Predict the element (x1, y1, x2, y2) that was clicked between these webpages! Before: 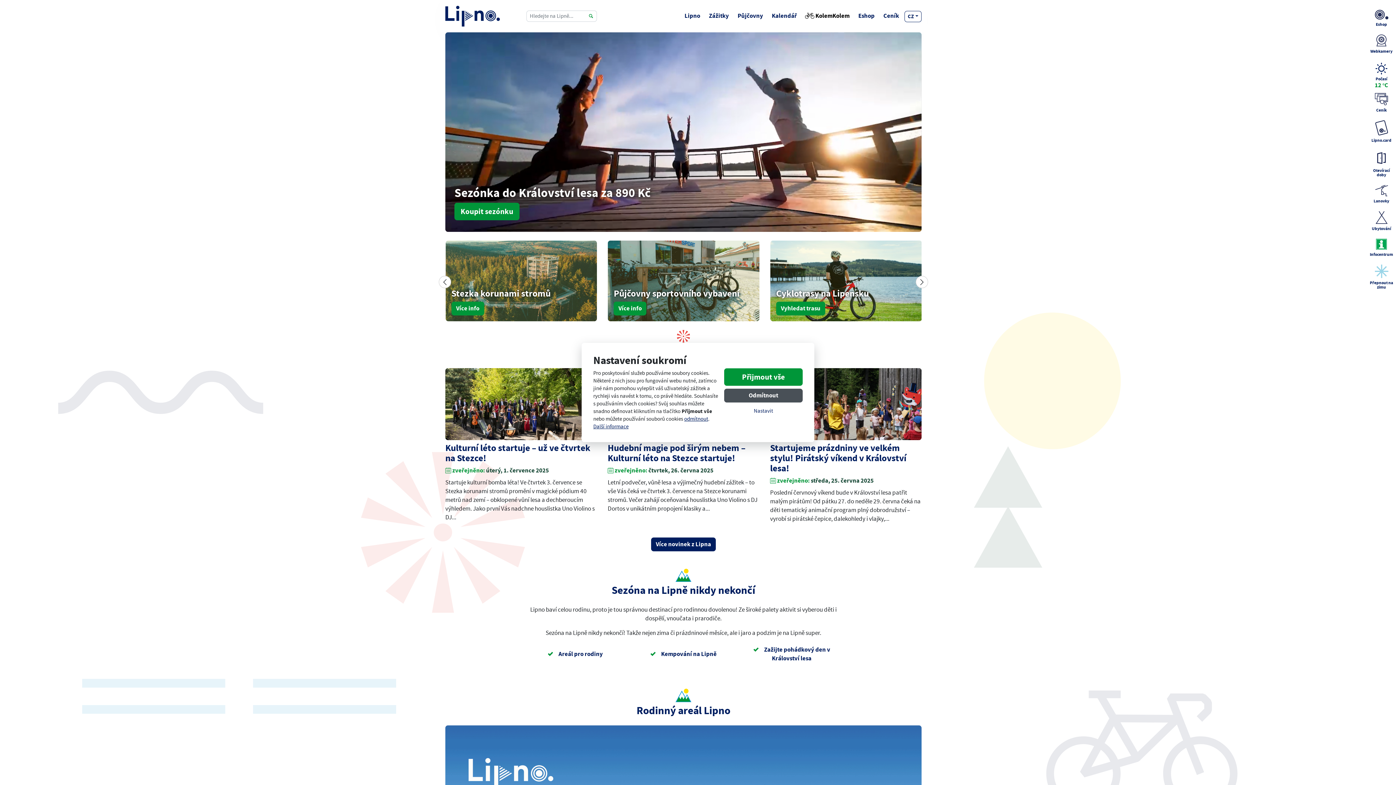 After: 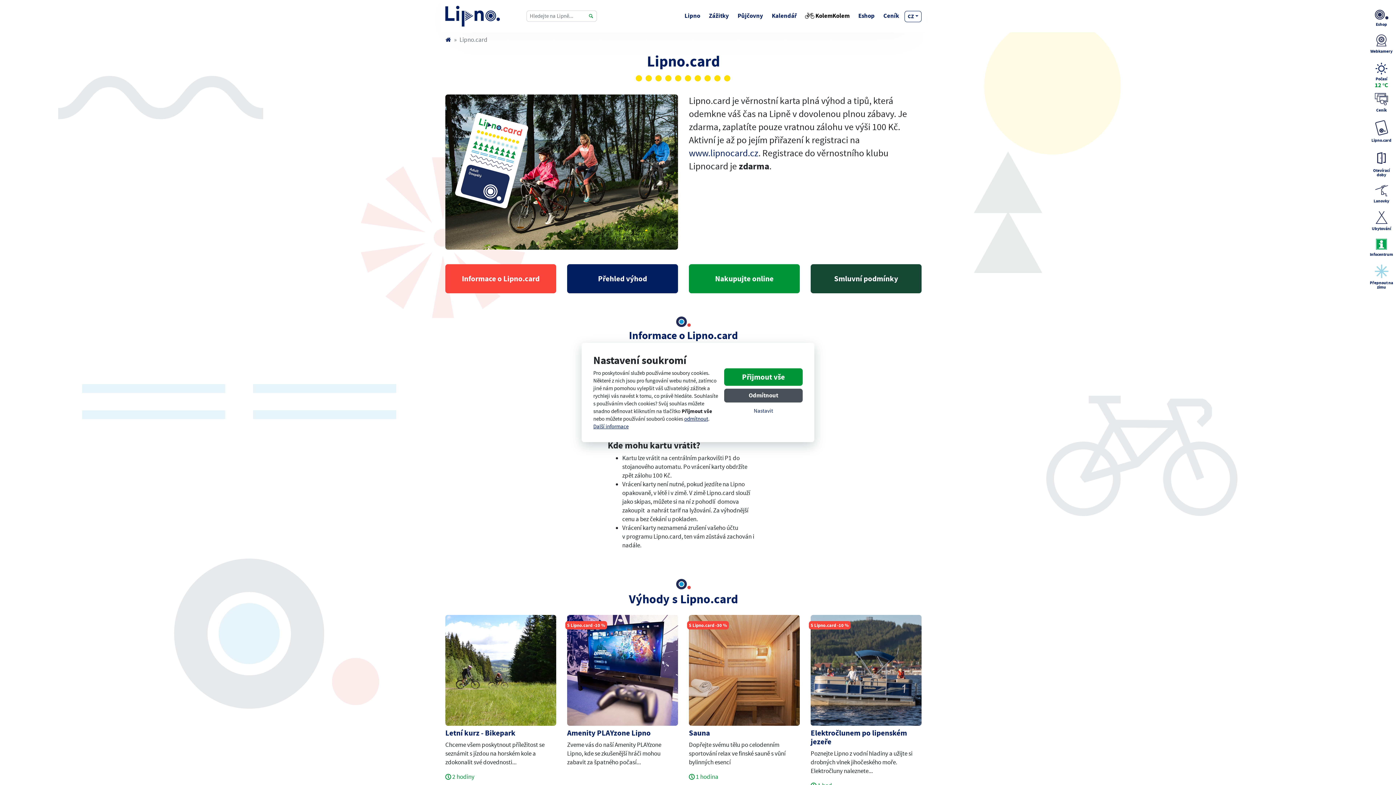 Action: label: 
Lipno.card bbox: (1367, 115, 1396, 146)